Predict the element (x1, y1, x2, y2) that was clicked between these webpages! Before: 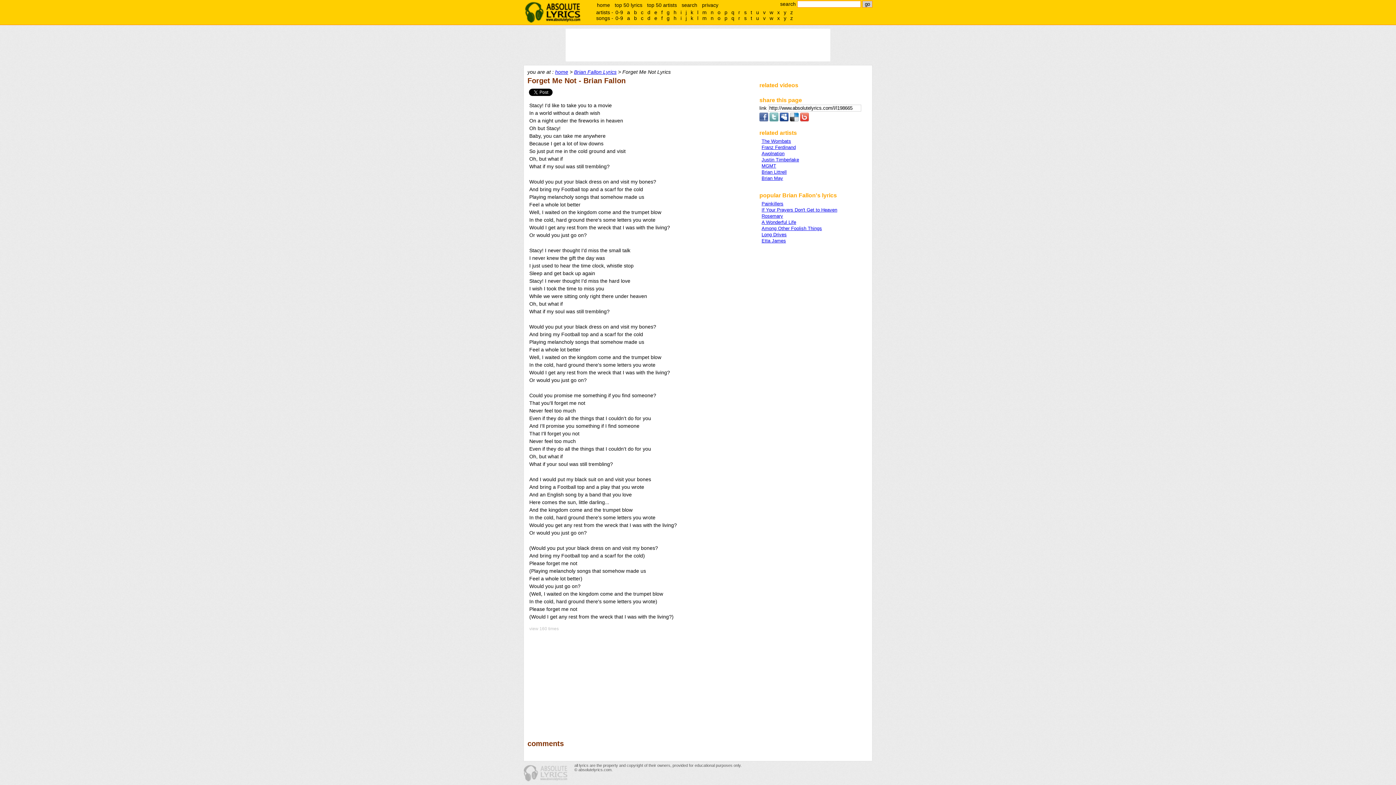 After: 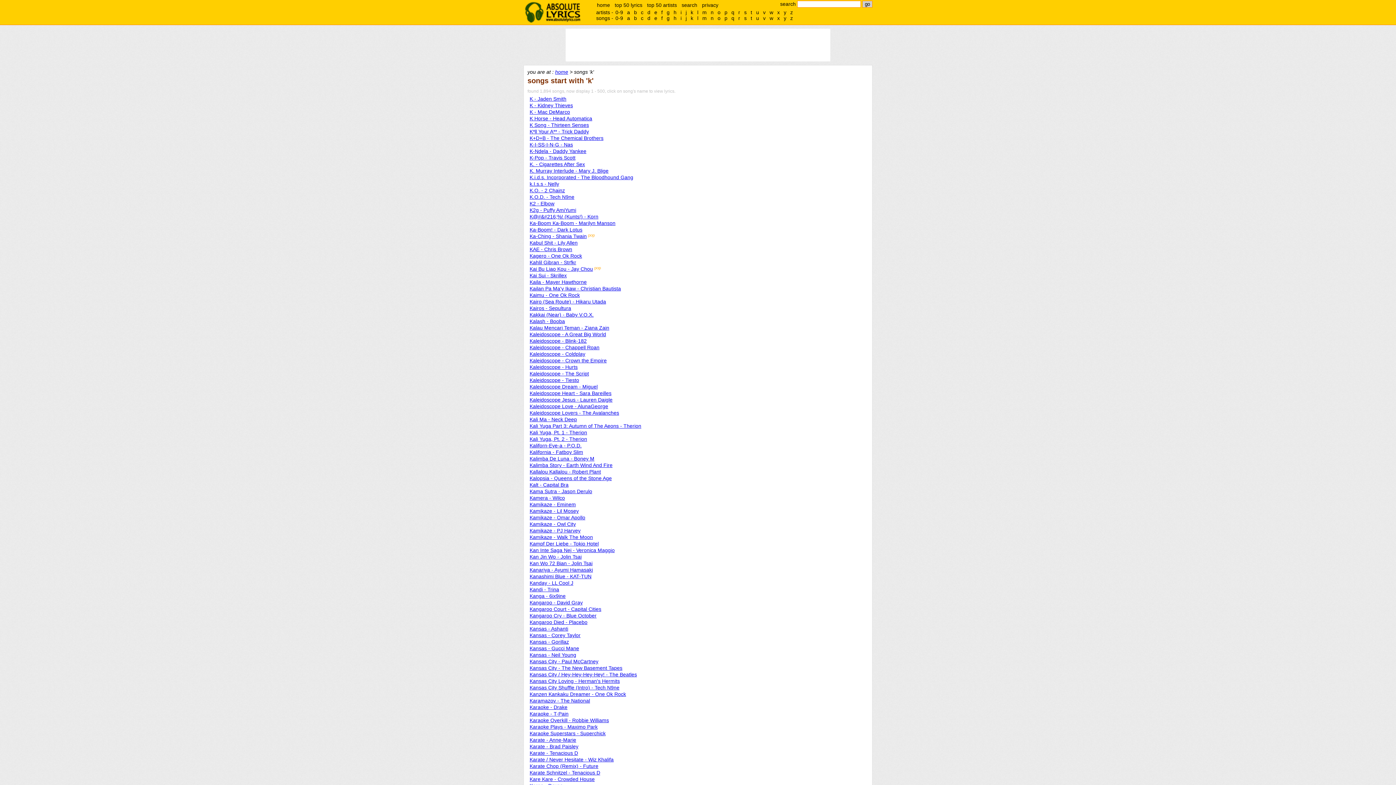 Action: bbox: (689, 15, 695, 21) label: k